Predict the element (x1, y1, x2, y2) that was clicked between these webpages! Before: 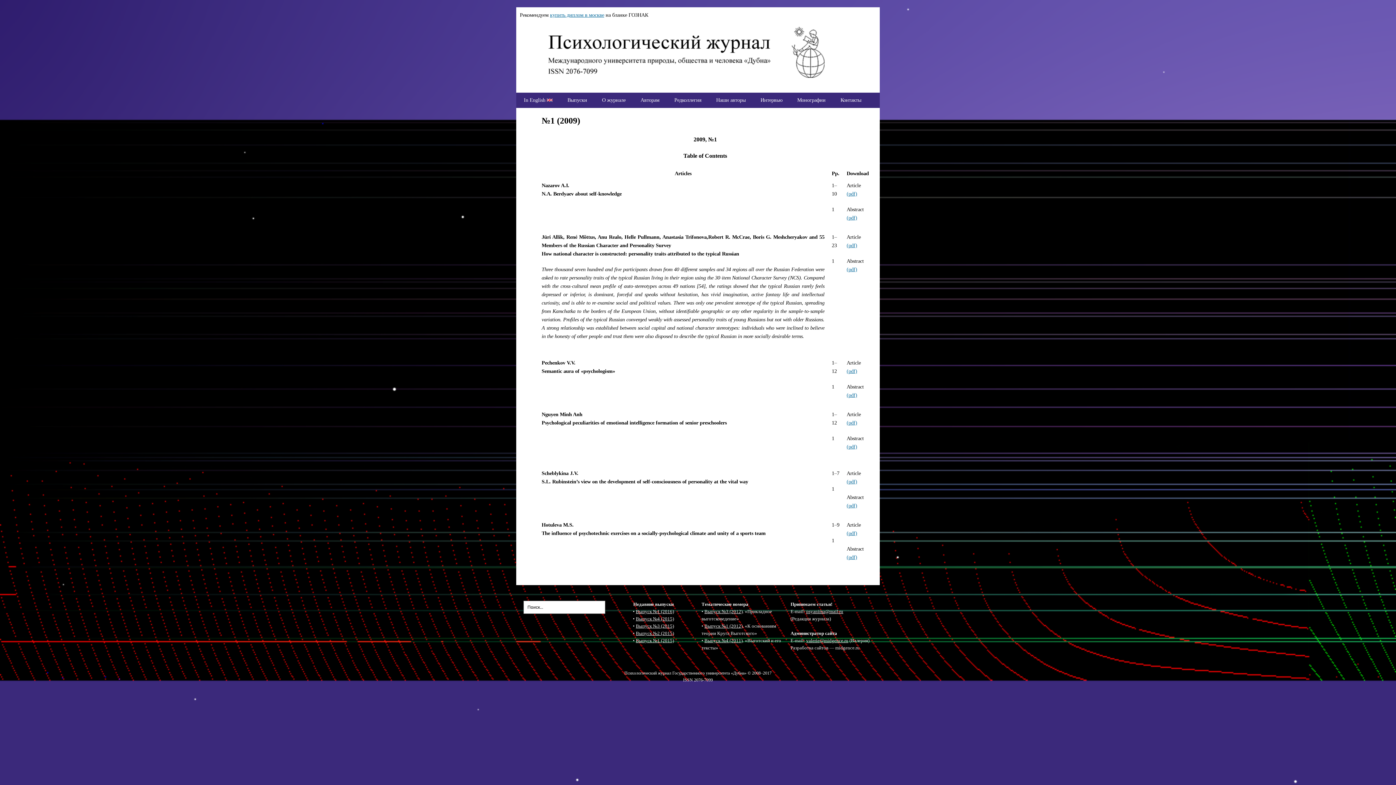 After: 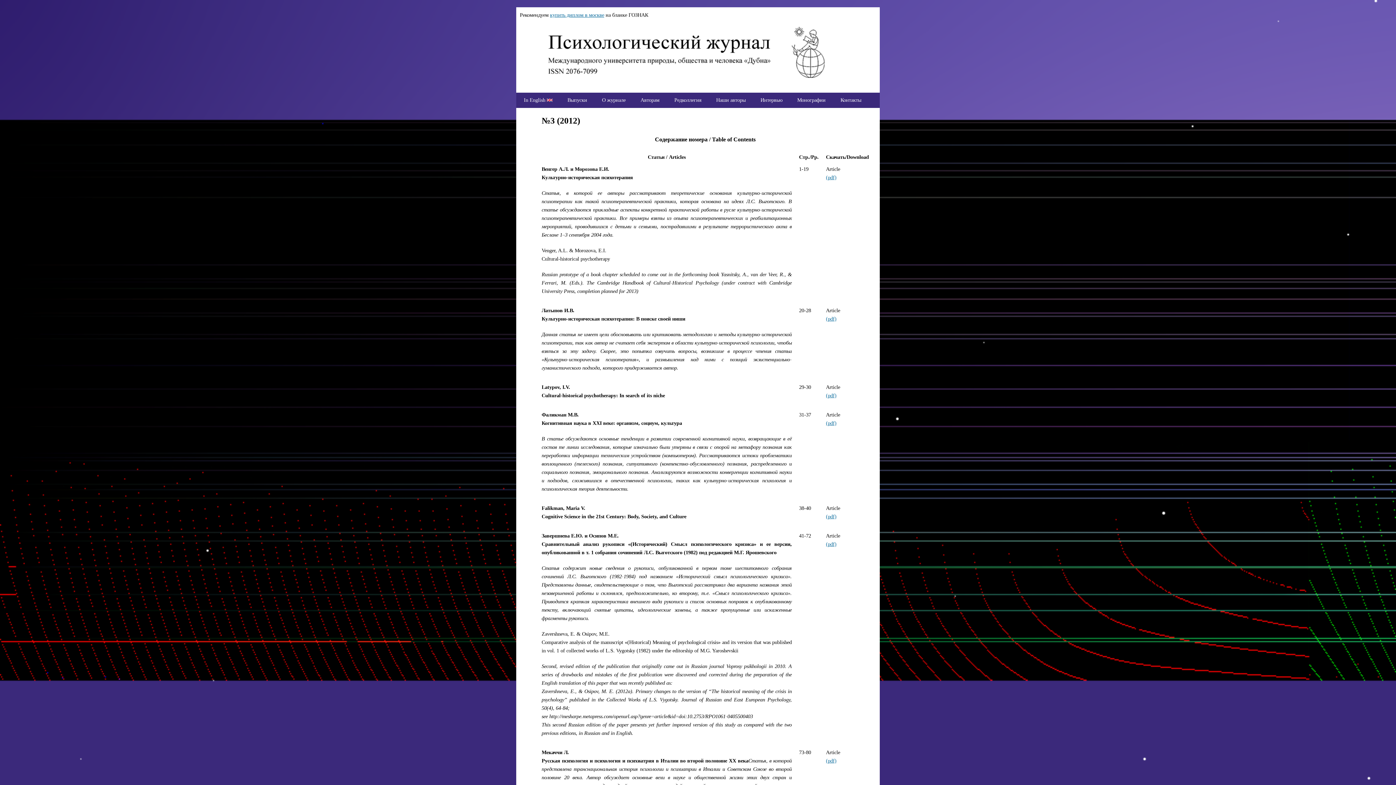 Action: bbox: (704, 609, 742, 614) label: Выпуск №3 (2012)